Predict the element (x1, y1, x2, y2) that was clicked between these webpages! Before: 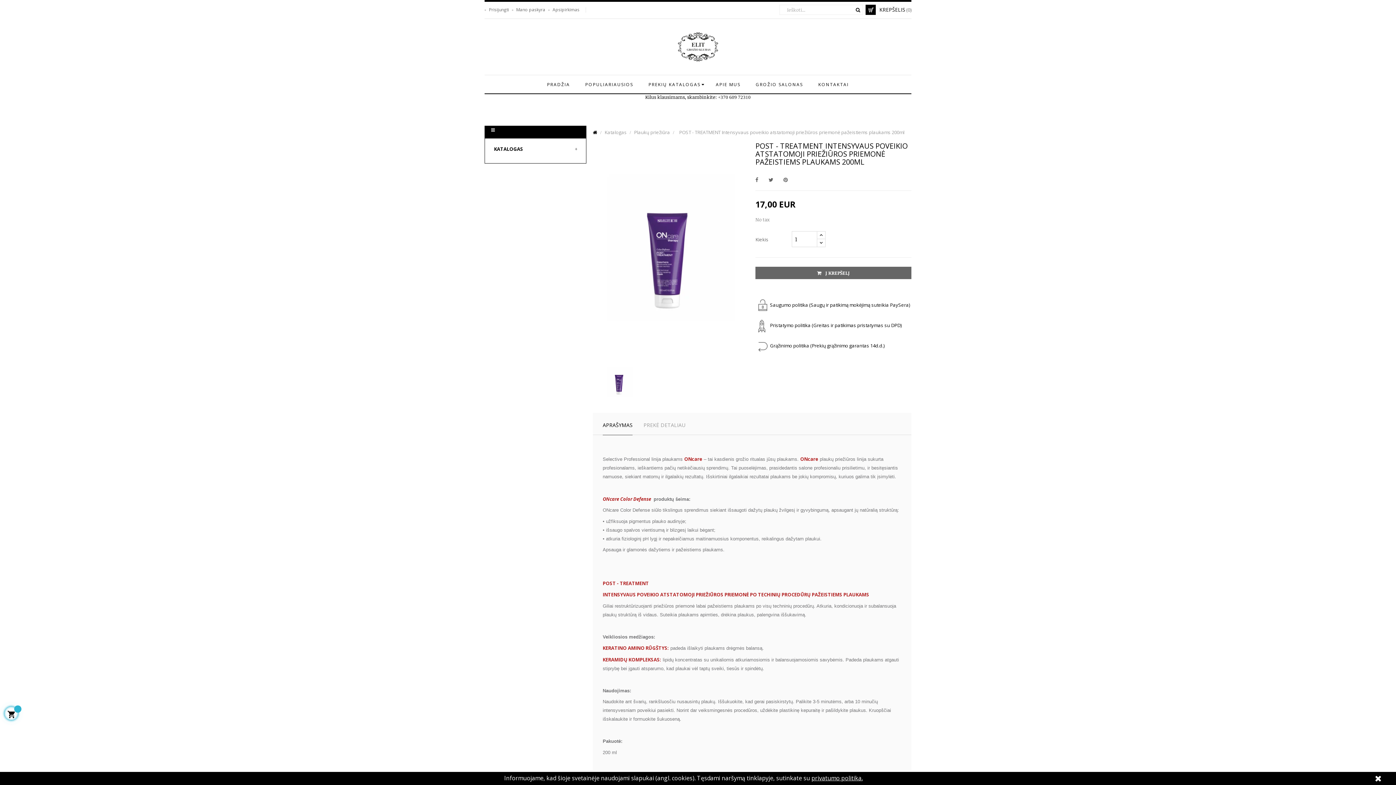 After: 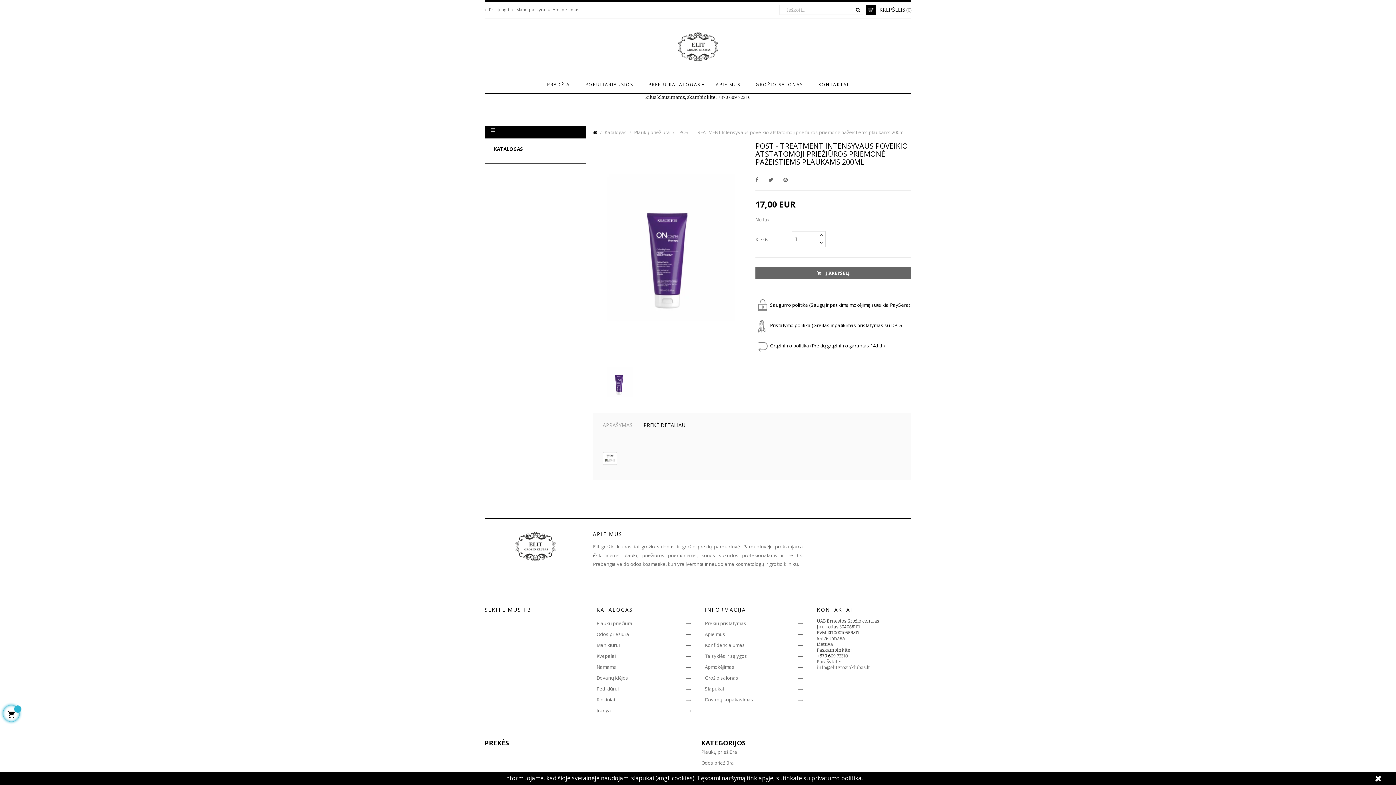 Action: bbox: (643, 413, 685, 434) label: PREKĖ DETALIAU